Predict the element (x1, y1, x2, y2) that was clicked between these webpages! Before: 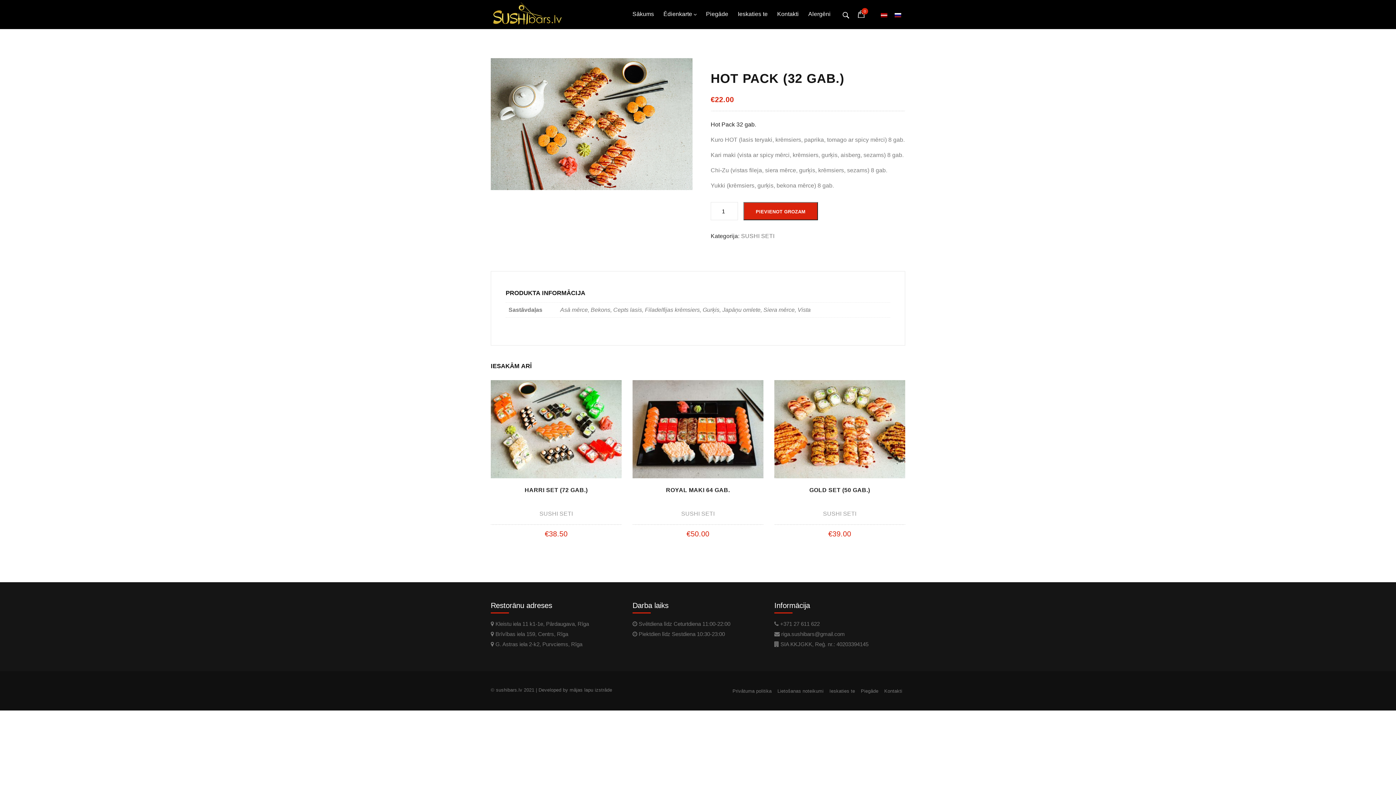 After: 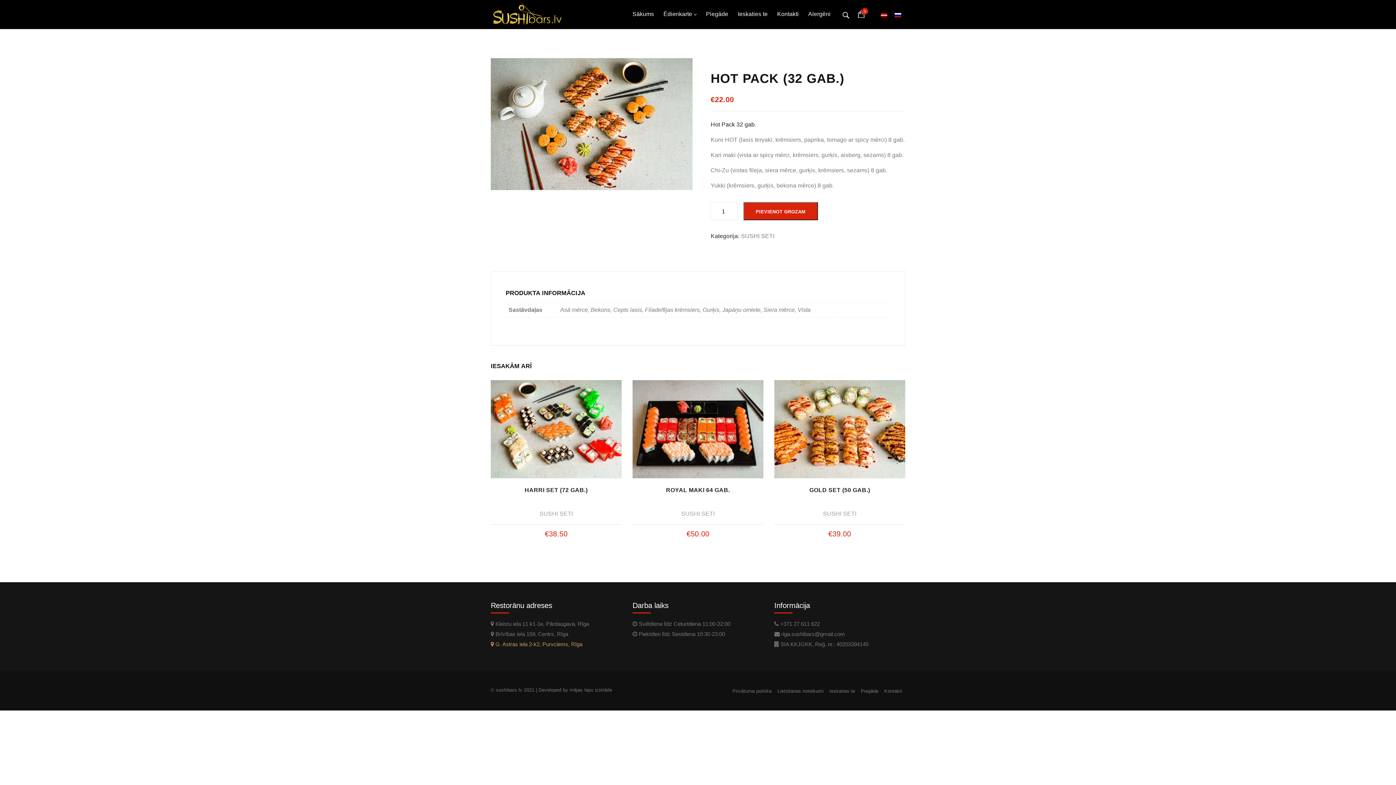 Action: label:  G. Astras iela 2-k2, Purvciems, Rīga bbox: (490, 639, 621, 649)